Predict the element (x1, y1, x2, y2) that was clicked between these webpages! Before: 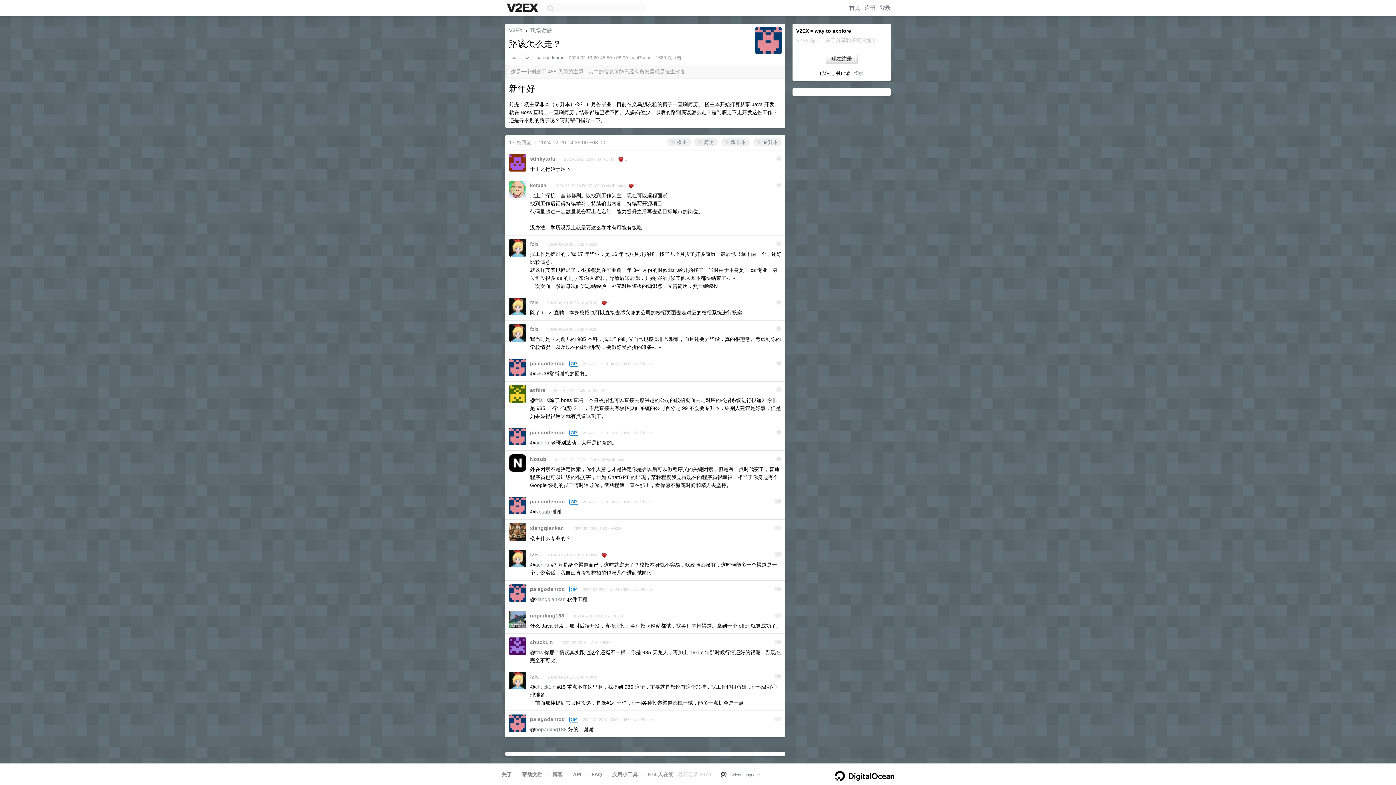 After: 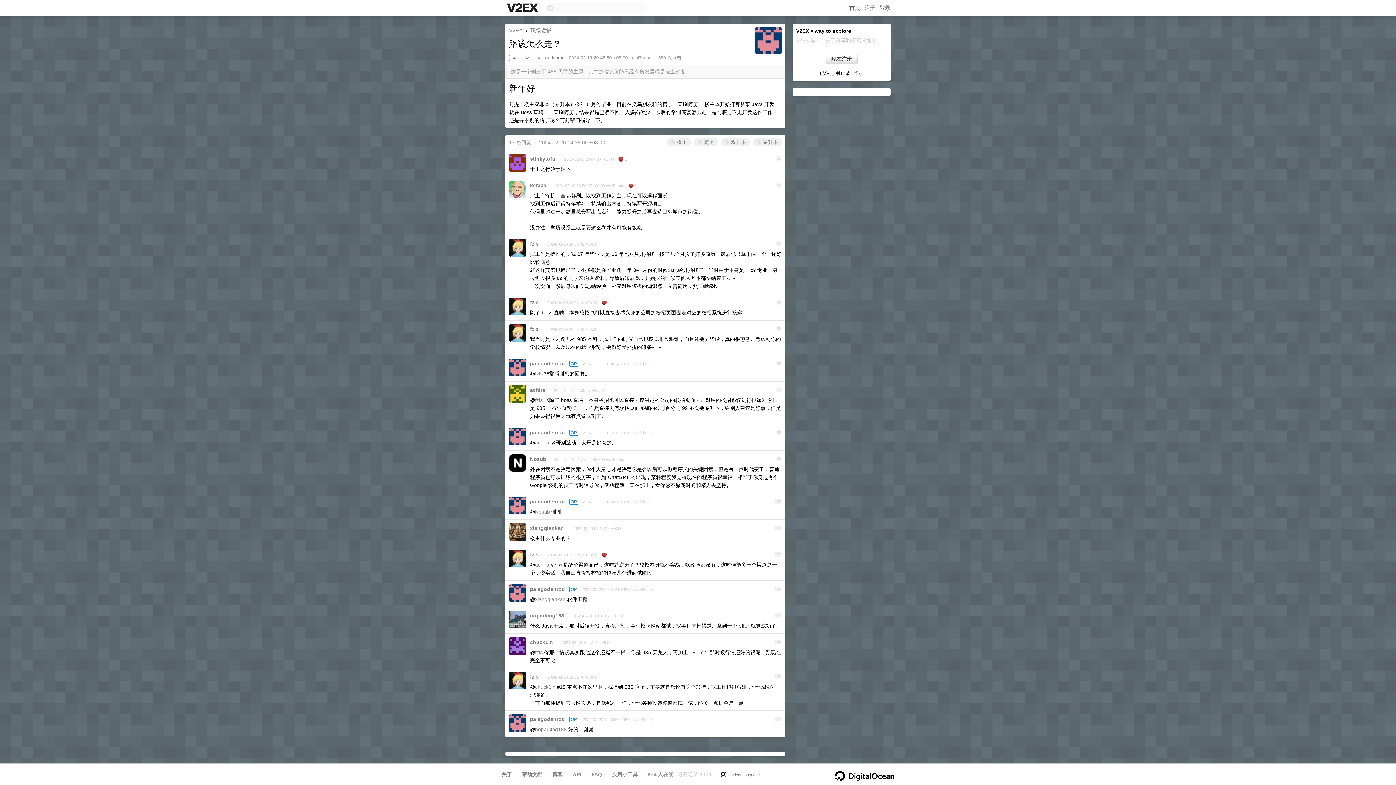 Action: bbox: (509, 54, 519, 61)